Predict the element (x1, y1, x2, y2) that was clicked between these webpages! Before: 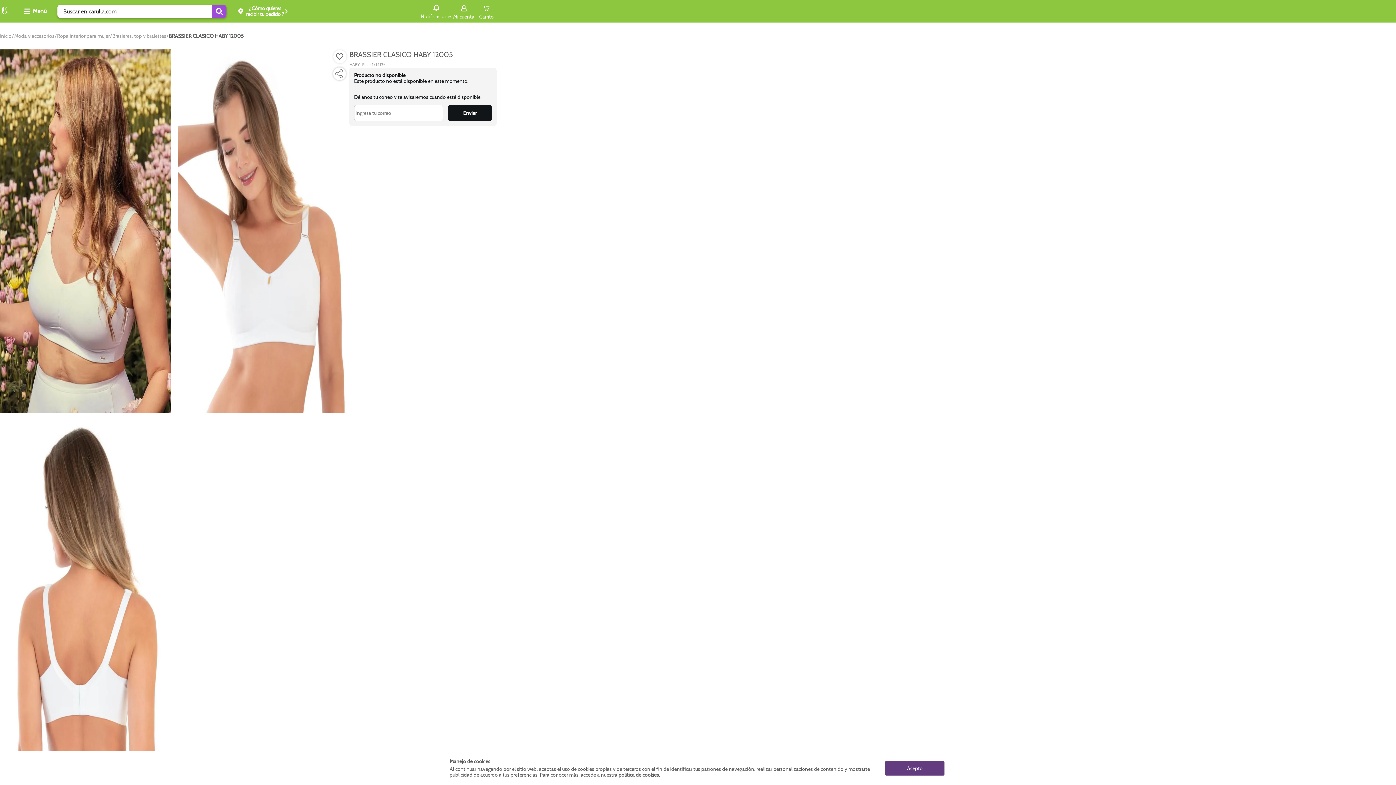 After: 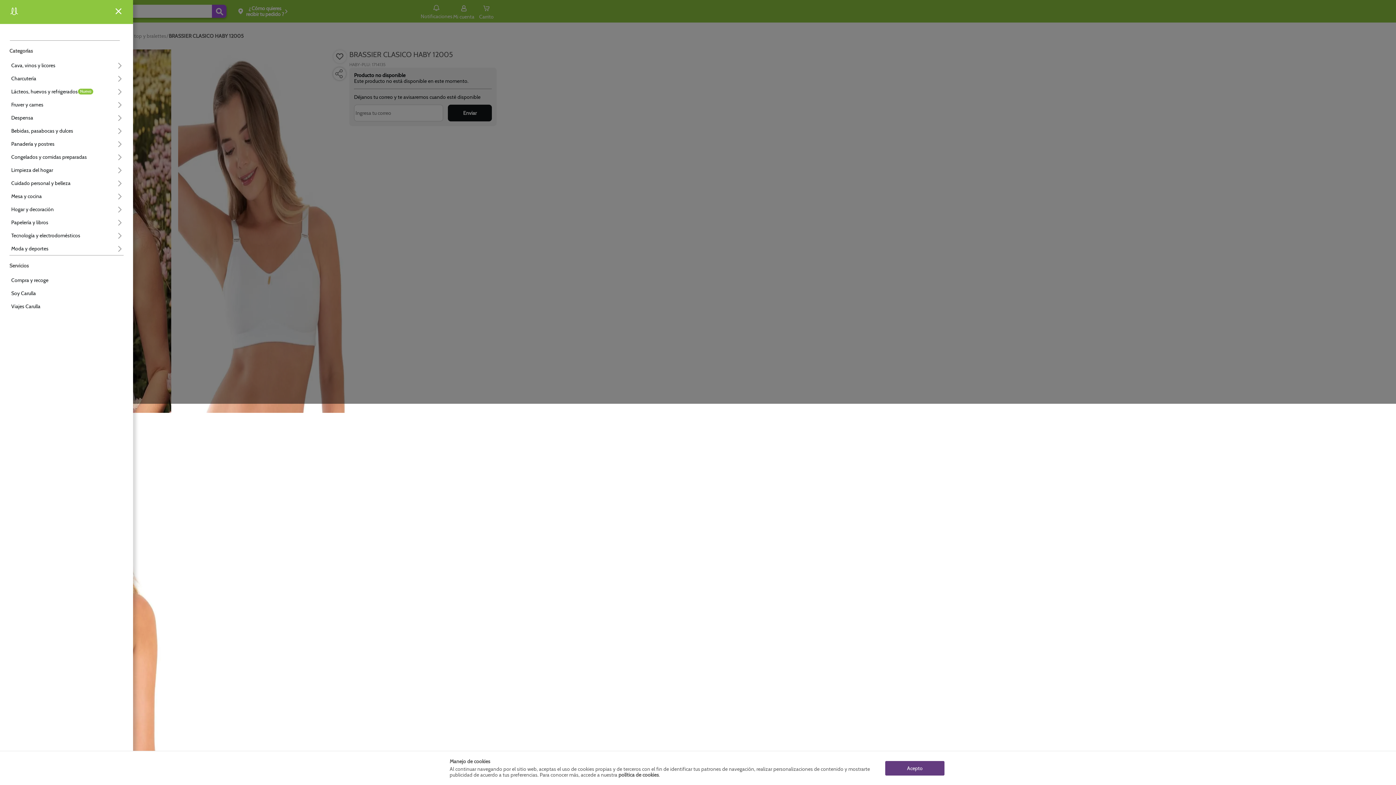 Action: bbox: (19, 5, 48, 17) label: Collapse menu